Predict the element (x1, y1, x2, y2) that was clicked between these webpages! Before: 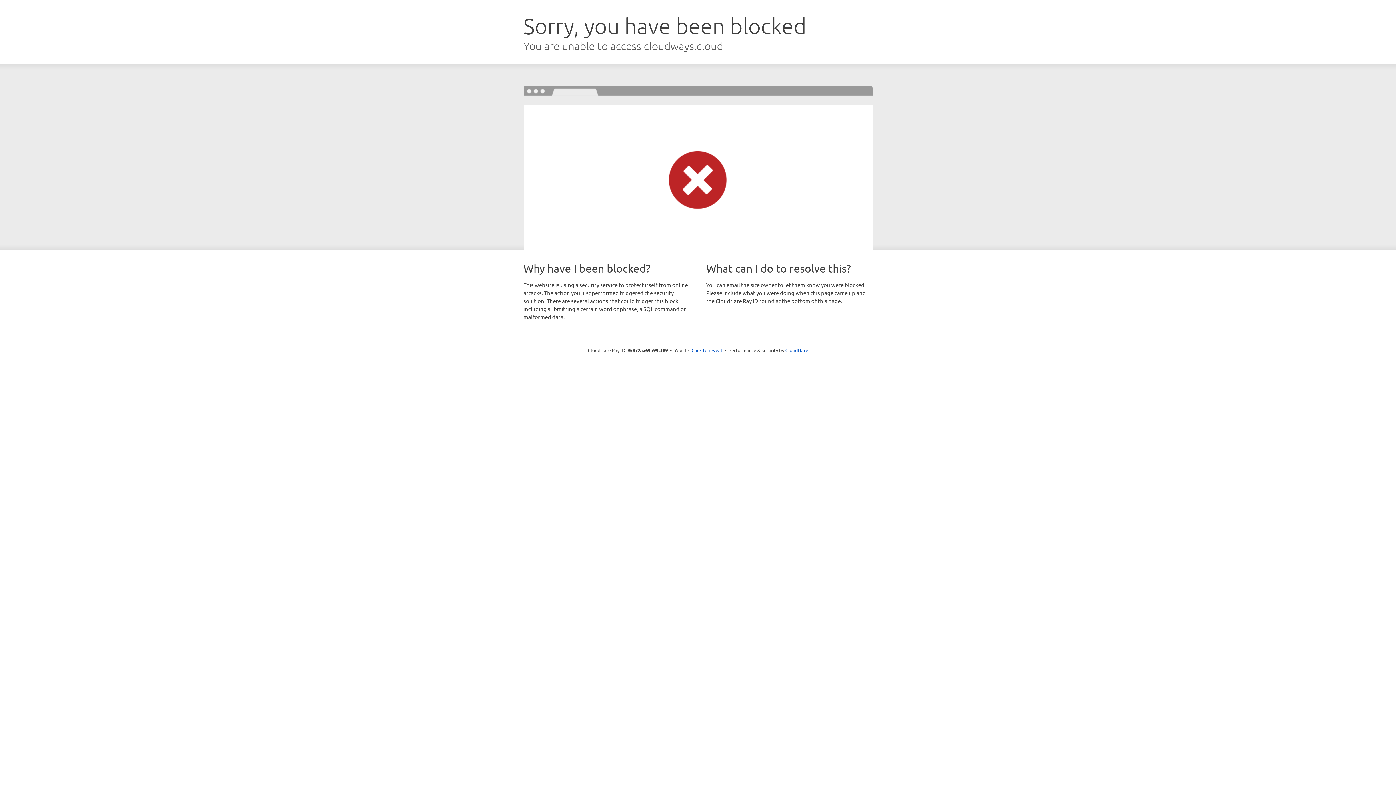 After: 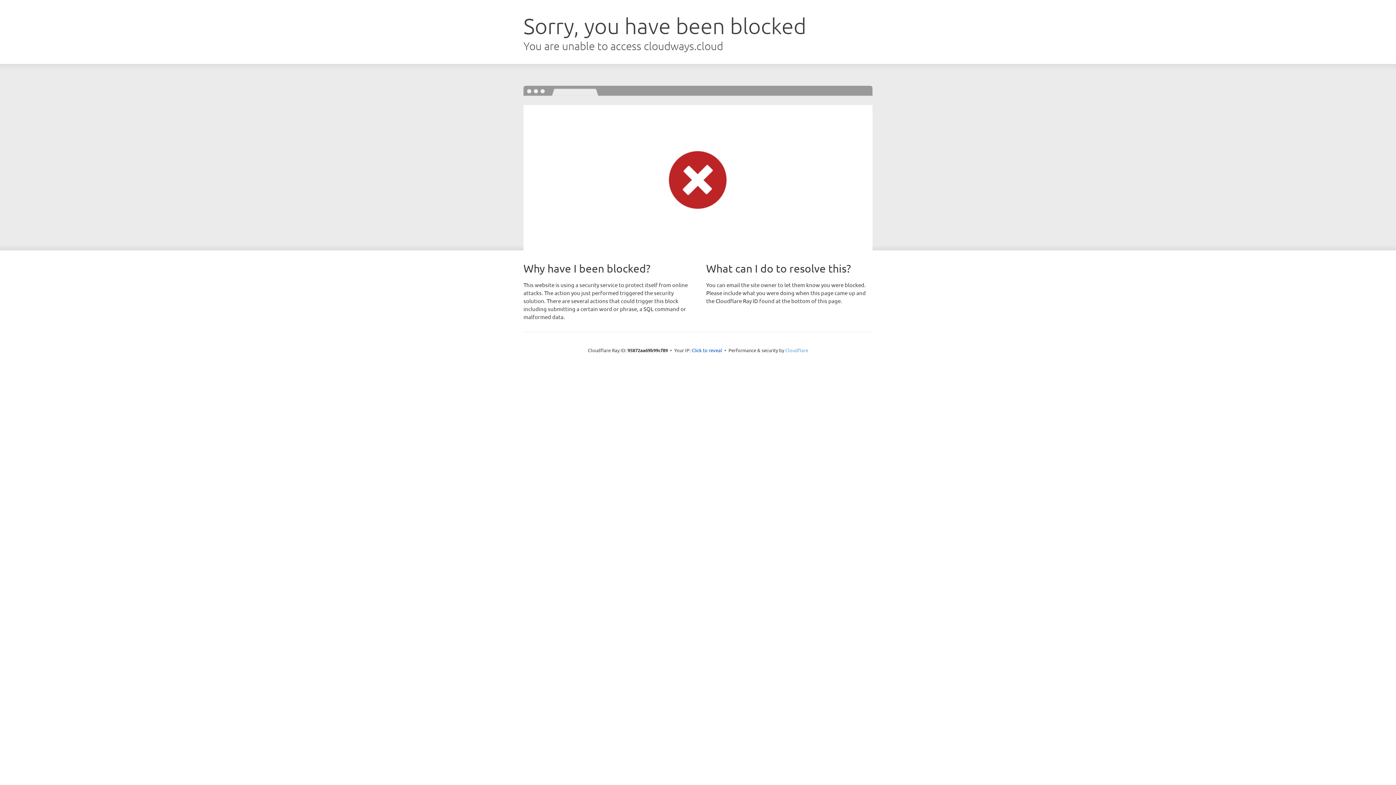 Action: bbox: (785, 347, 808, 353) label: Cloudflare